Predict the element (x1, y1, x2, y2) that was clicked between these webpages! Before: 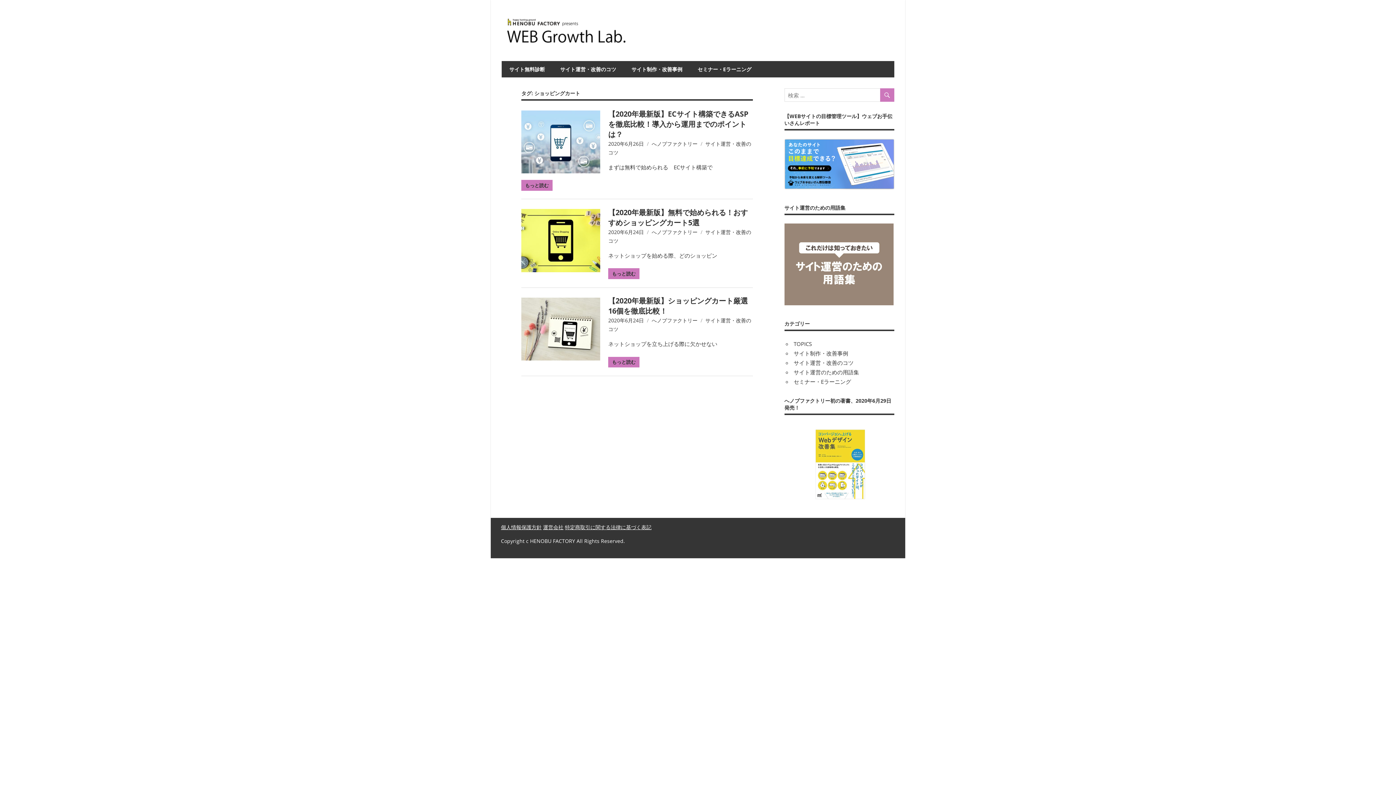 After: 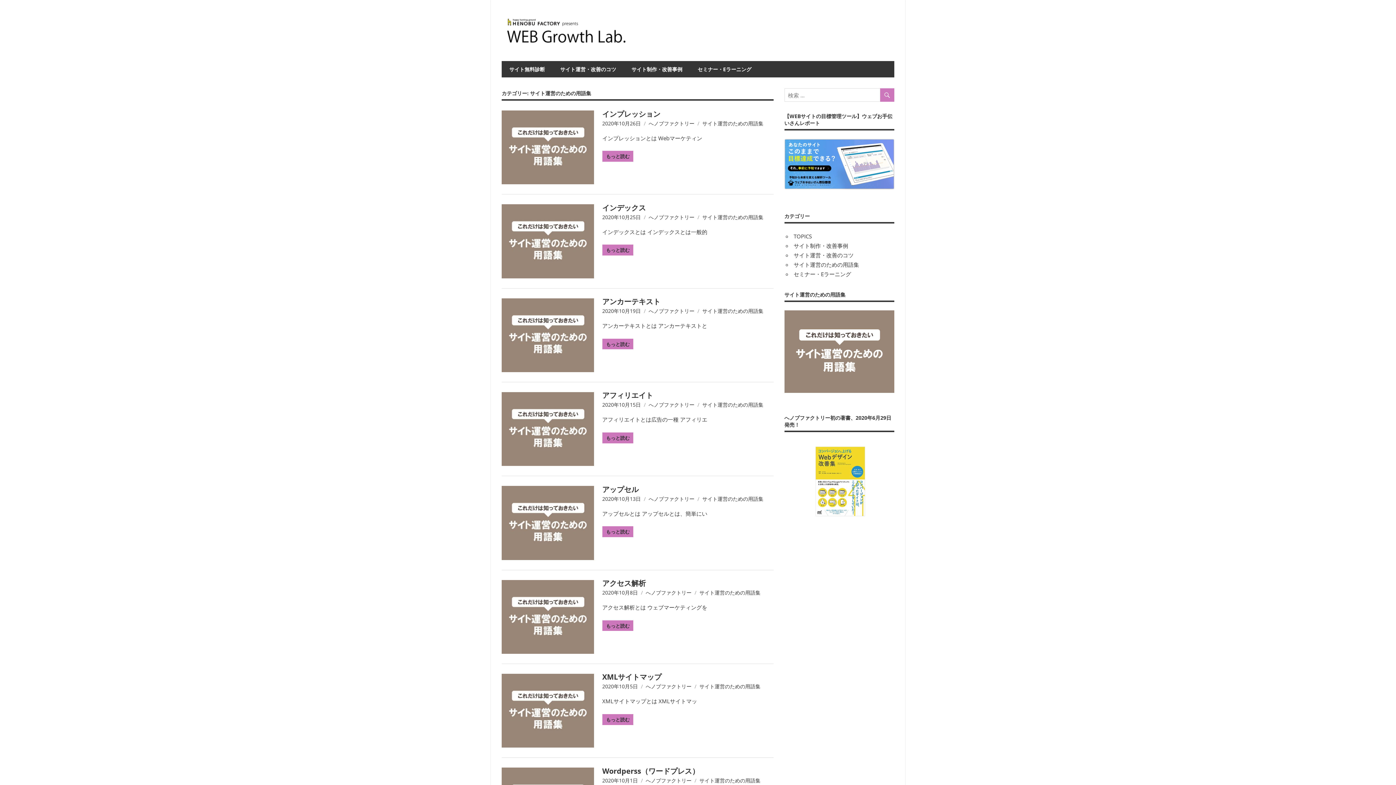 Action: bbox: (784, 299, 893, 306)